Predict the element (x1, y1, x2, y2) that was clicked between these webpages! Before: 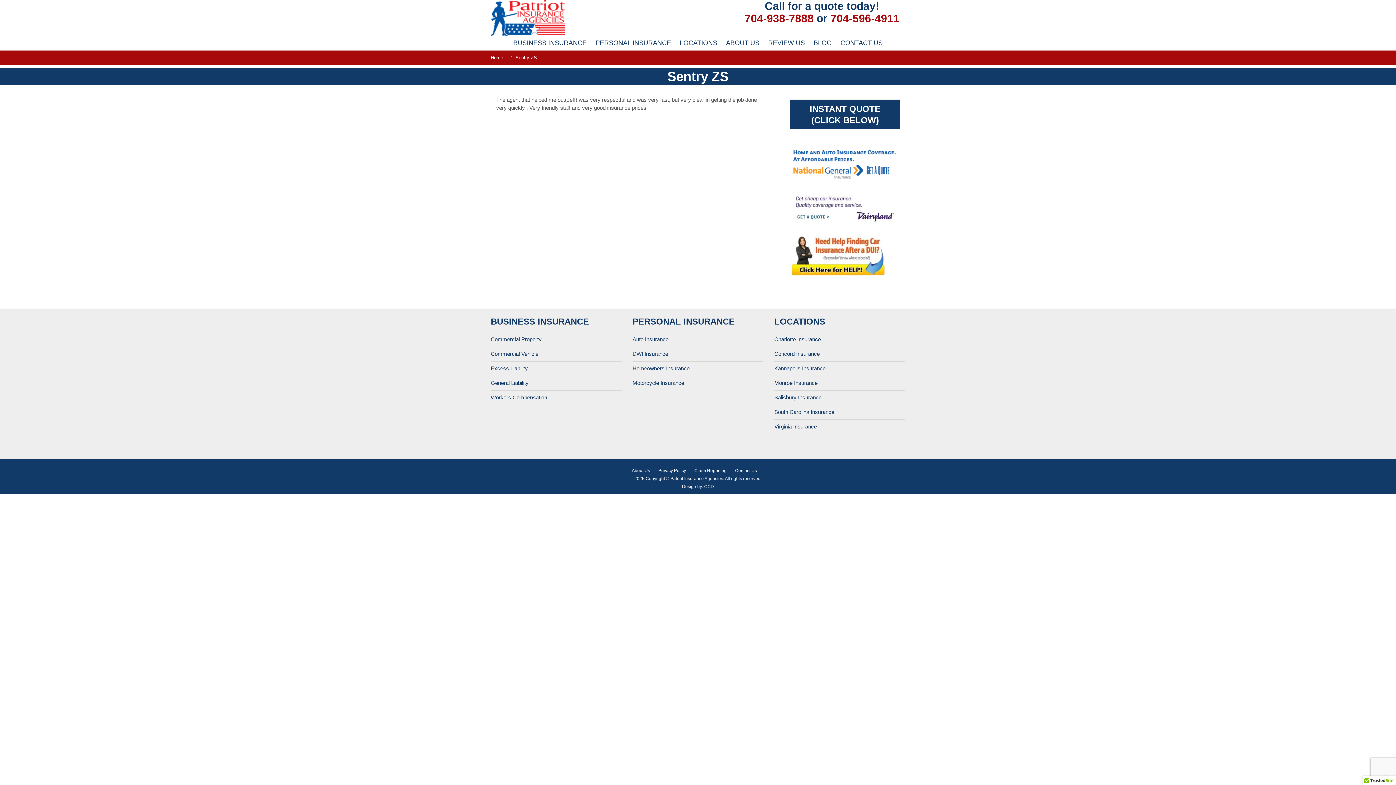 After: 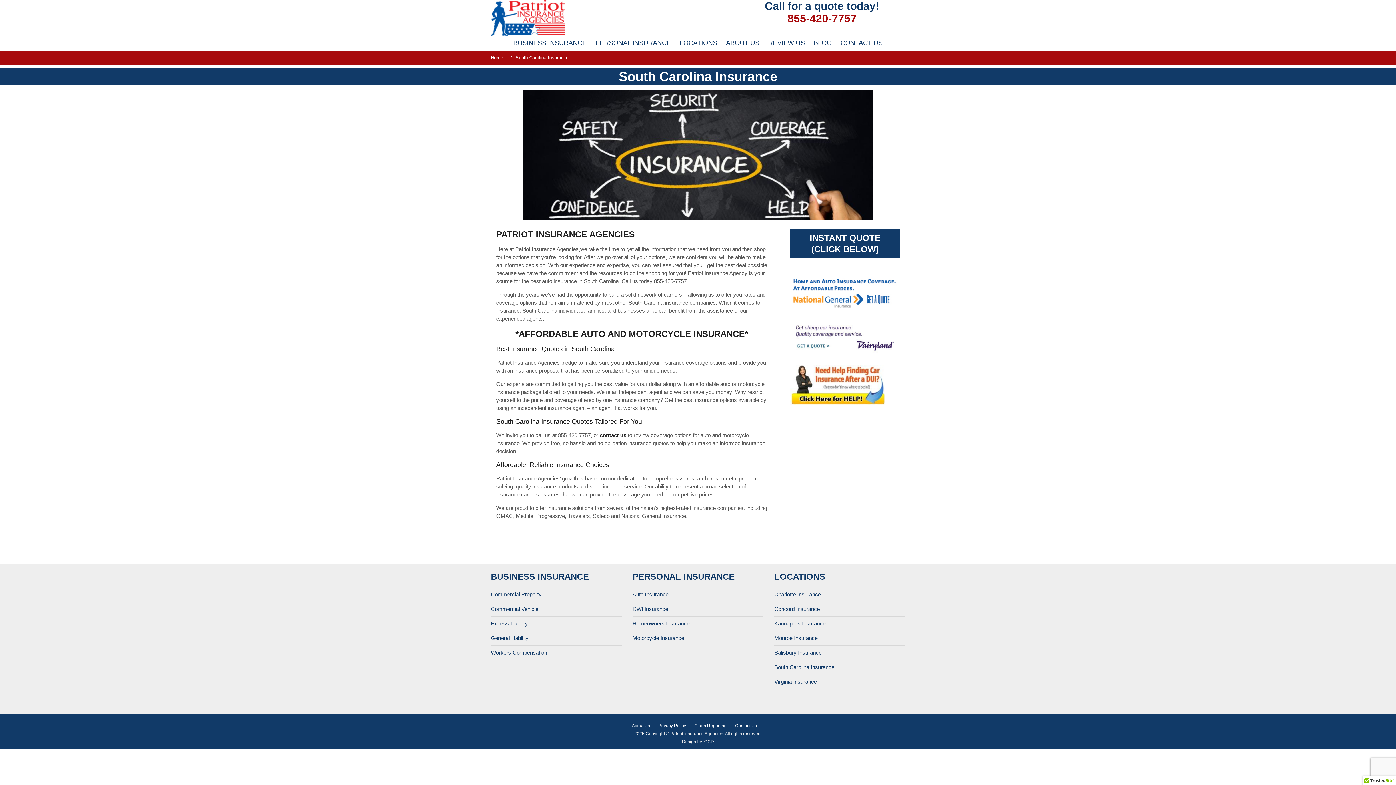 Action: label: South Carolina Insurance bbox: (774, 409, 834, 415)